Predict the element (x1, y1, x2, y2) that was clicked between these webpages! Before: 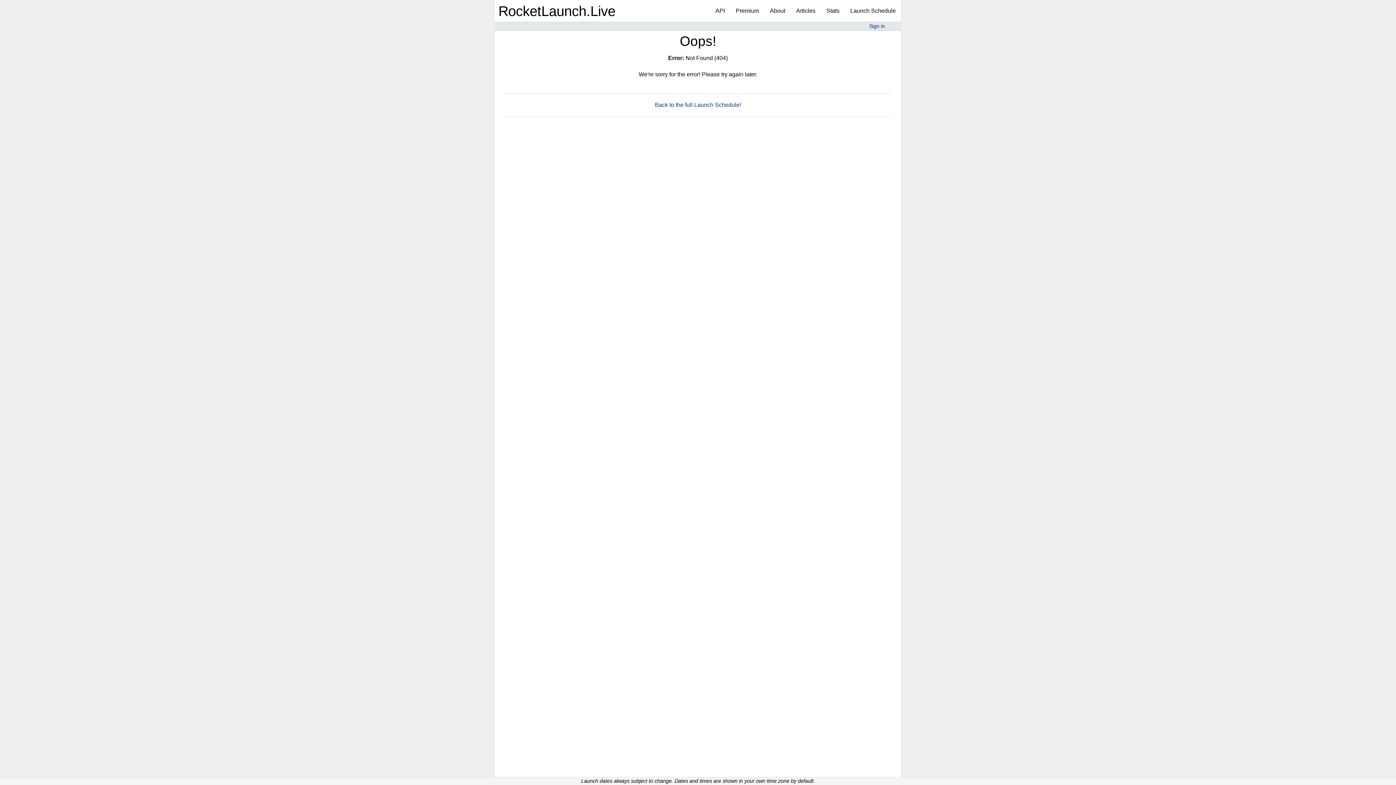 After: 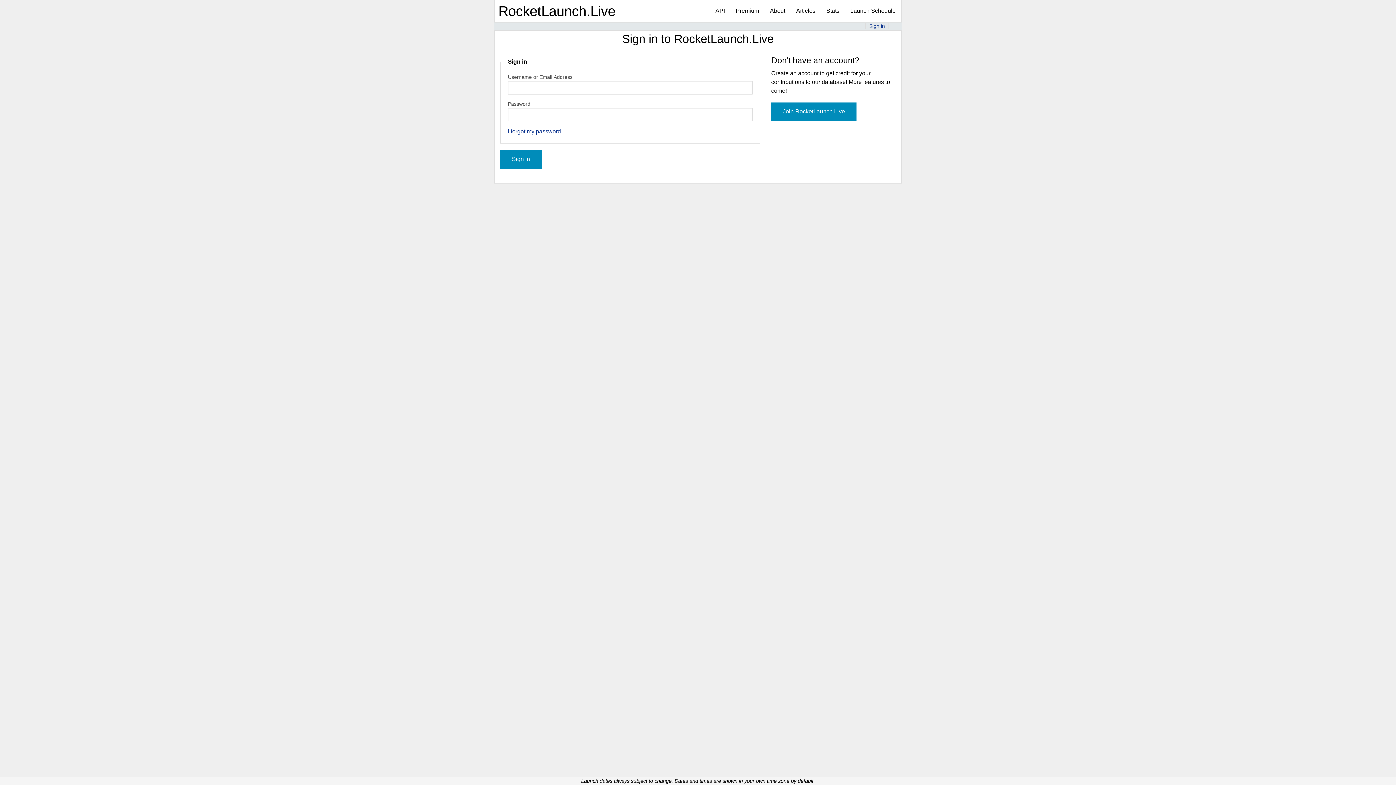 Action: bbox: (869, 23, 885, 29) label: Sign in